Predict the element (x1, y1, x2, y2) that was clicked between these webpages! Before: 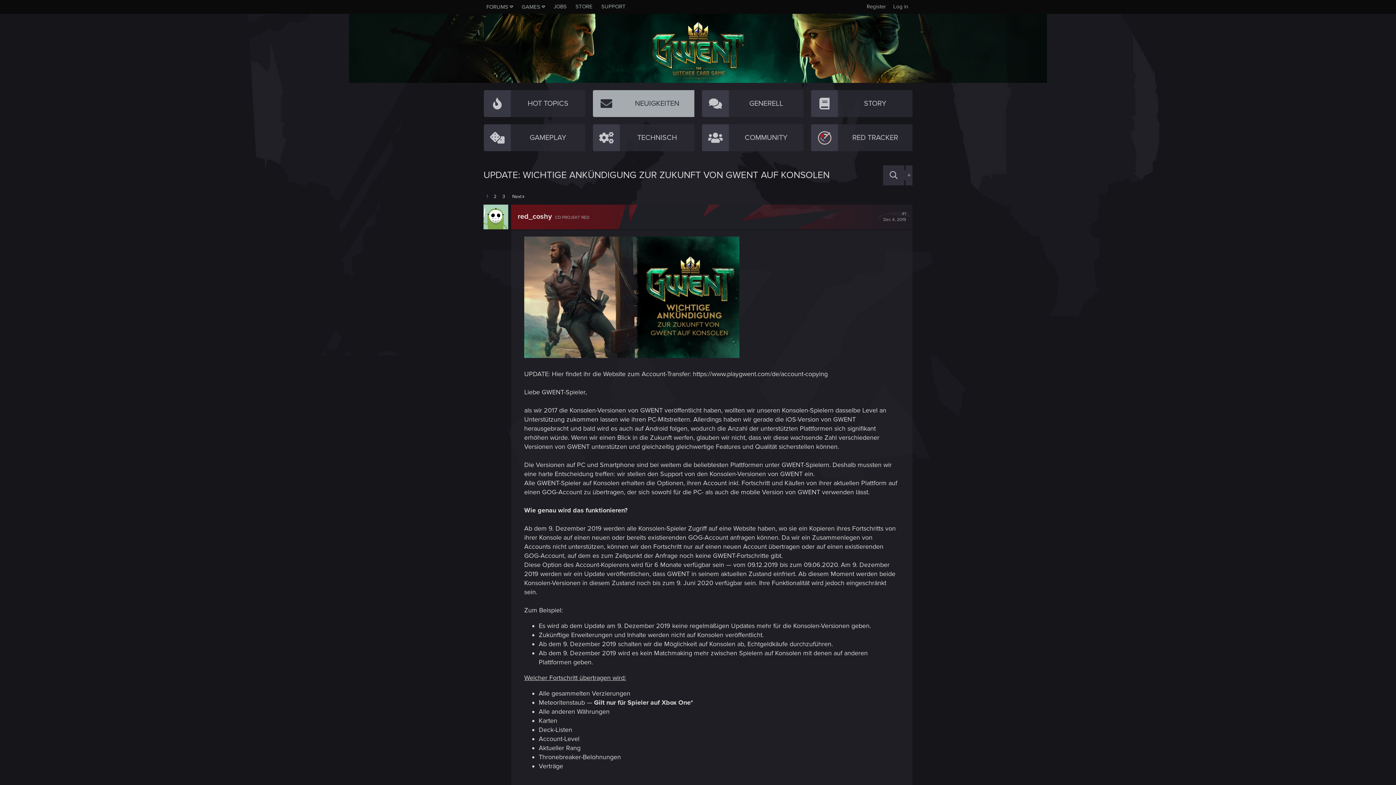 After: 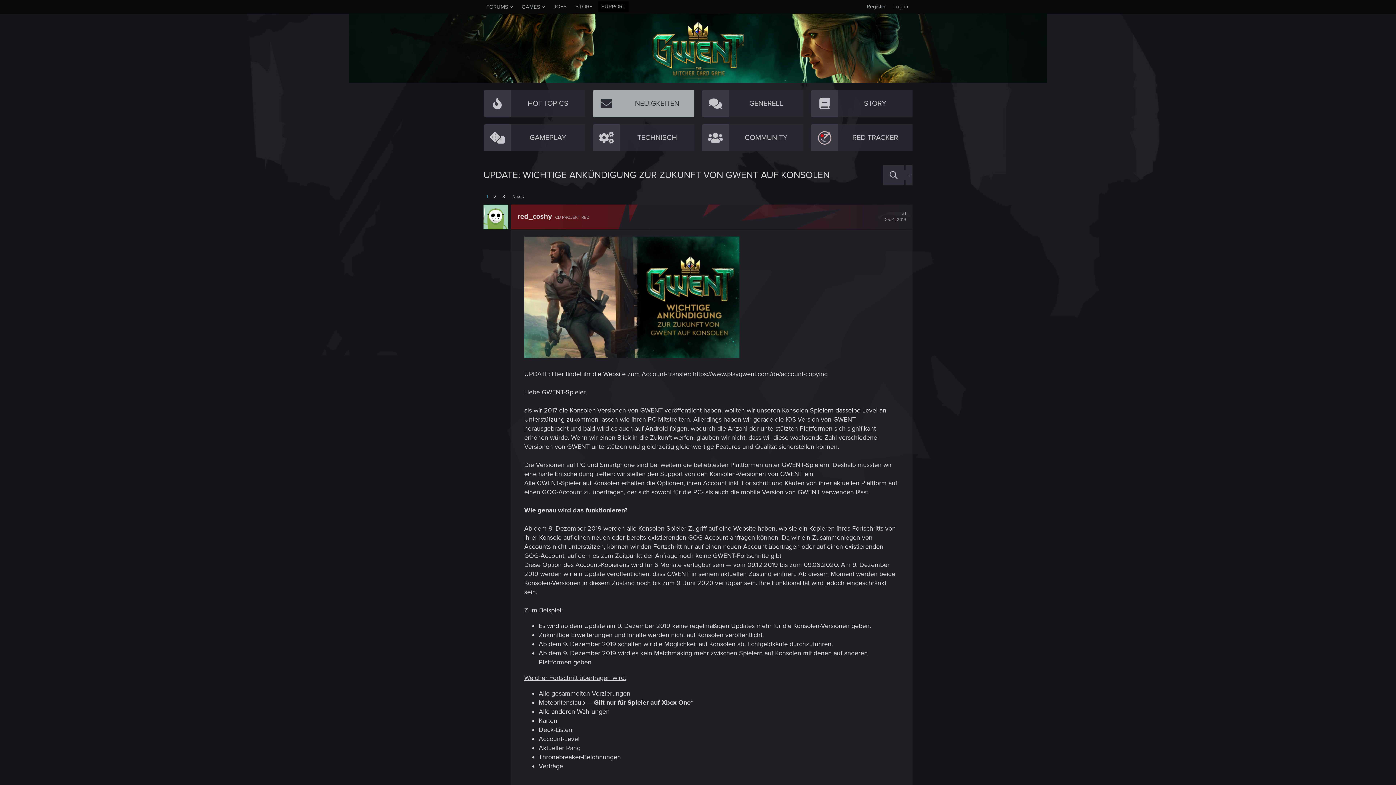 Action: label: SUPPORT bbox: (598, 1, 628, 12)